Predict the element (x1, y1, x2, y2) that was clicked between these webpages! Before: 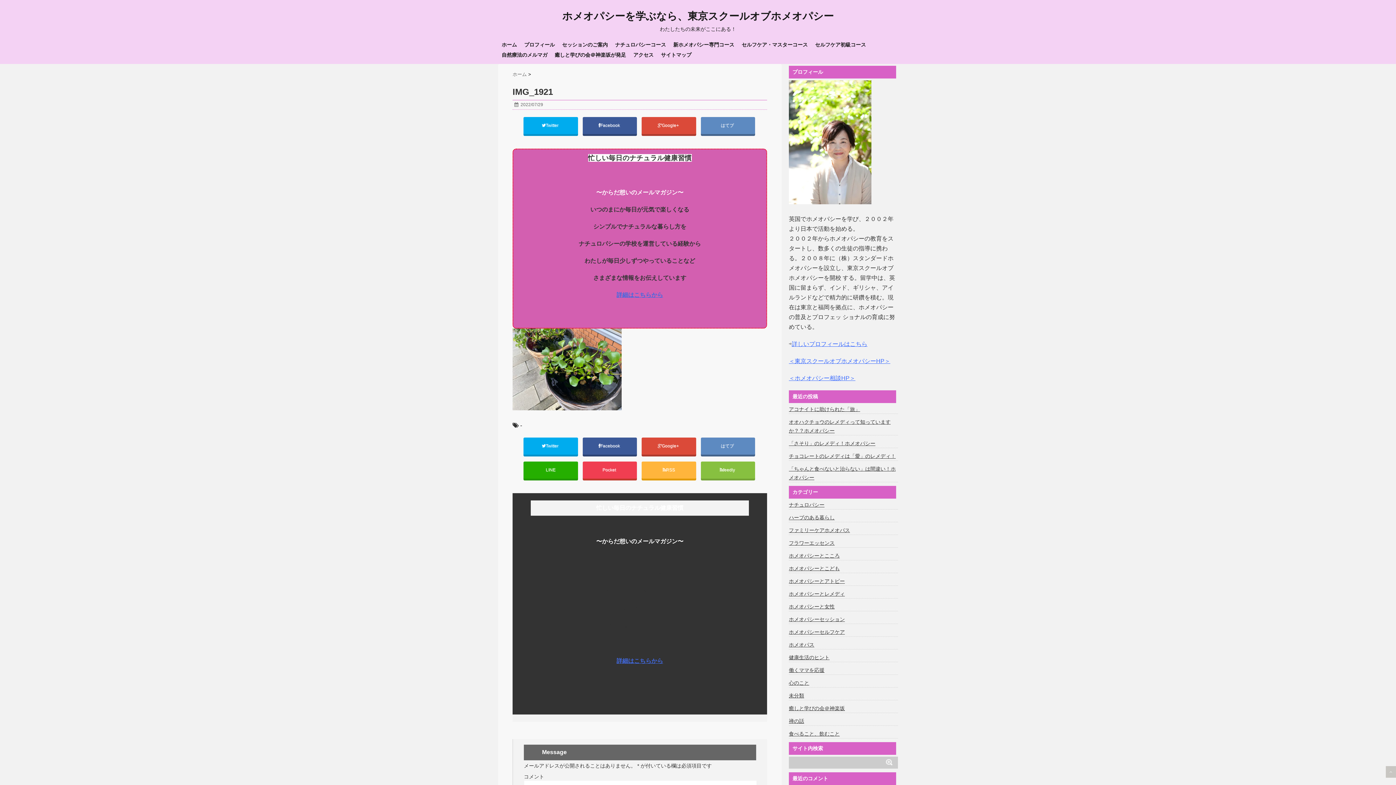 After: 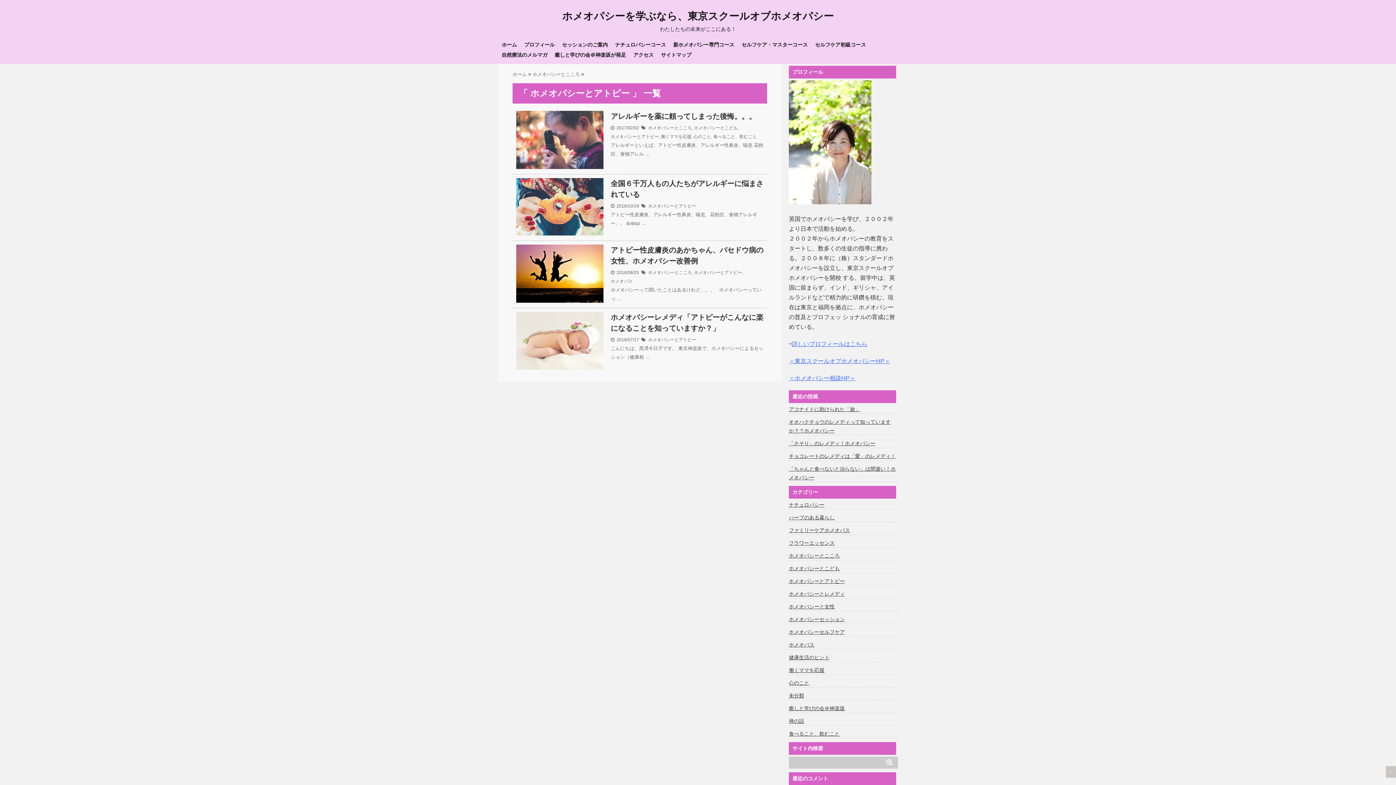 Action: label: ホメオパシーとアトピー bbox: (789, 577, 845, 585)